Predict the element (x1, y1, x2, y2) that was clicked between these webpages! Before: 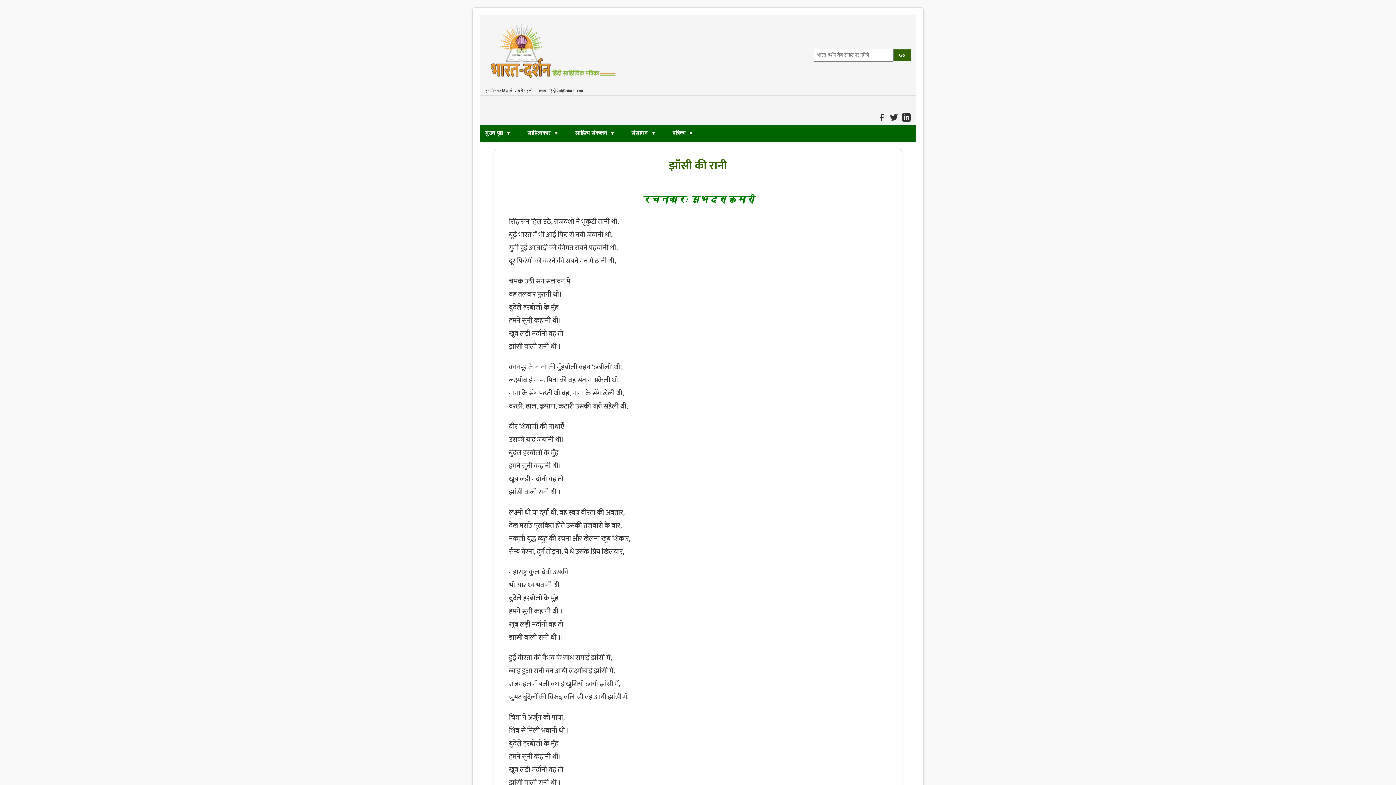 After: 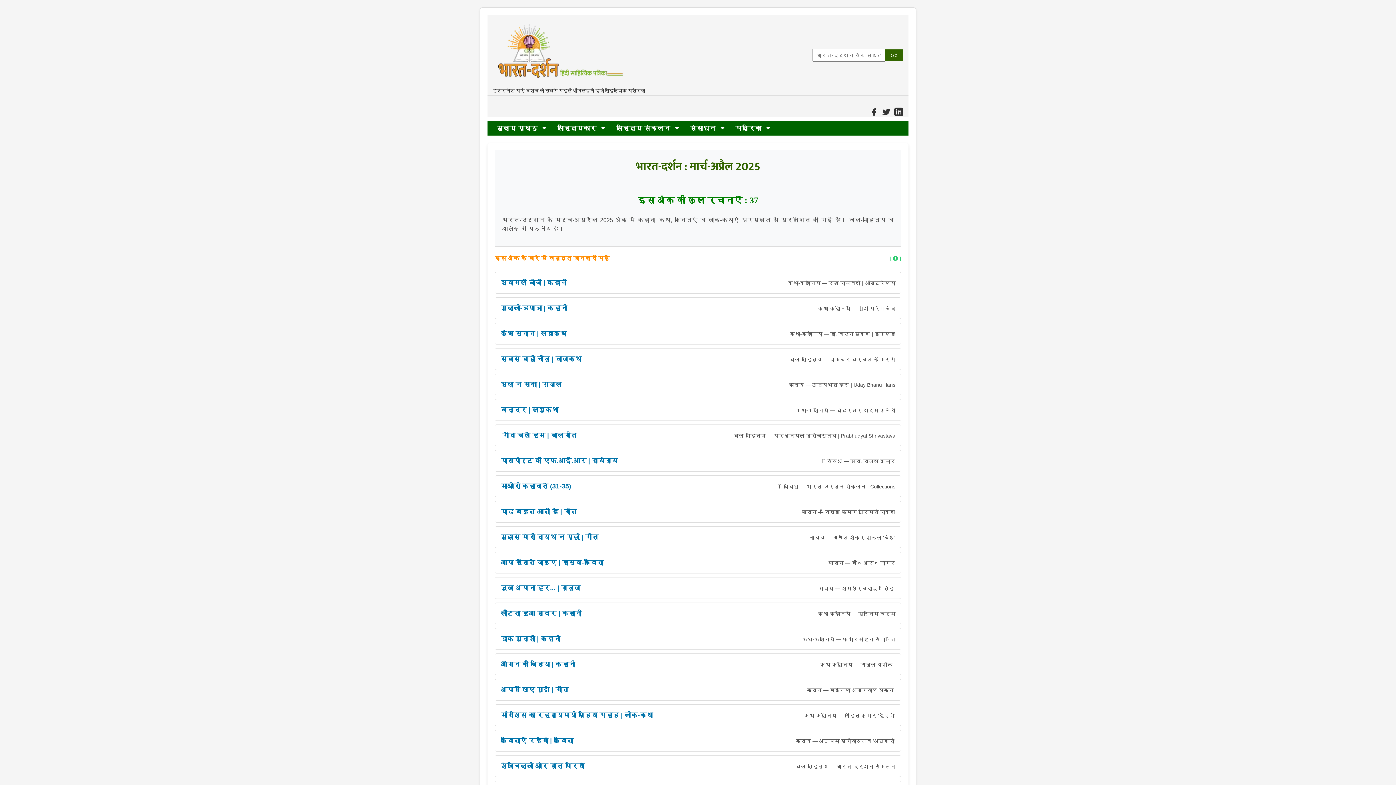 Action: bbox: (667, 125, 699, 140) label: पत्रिका